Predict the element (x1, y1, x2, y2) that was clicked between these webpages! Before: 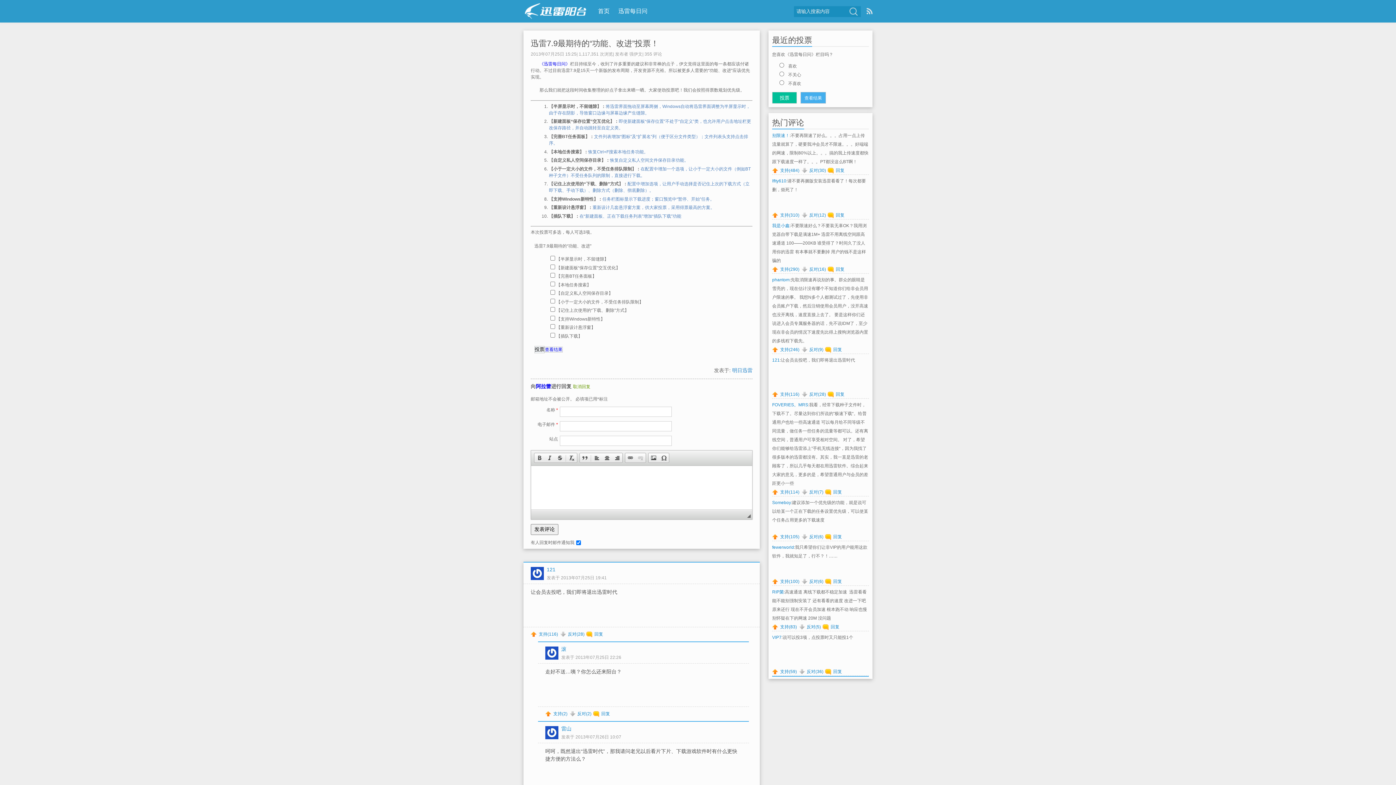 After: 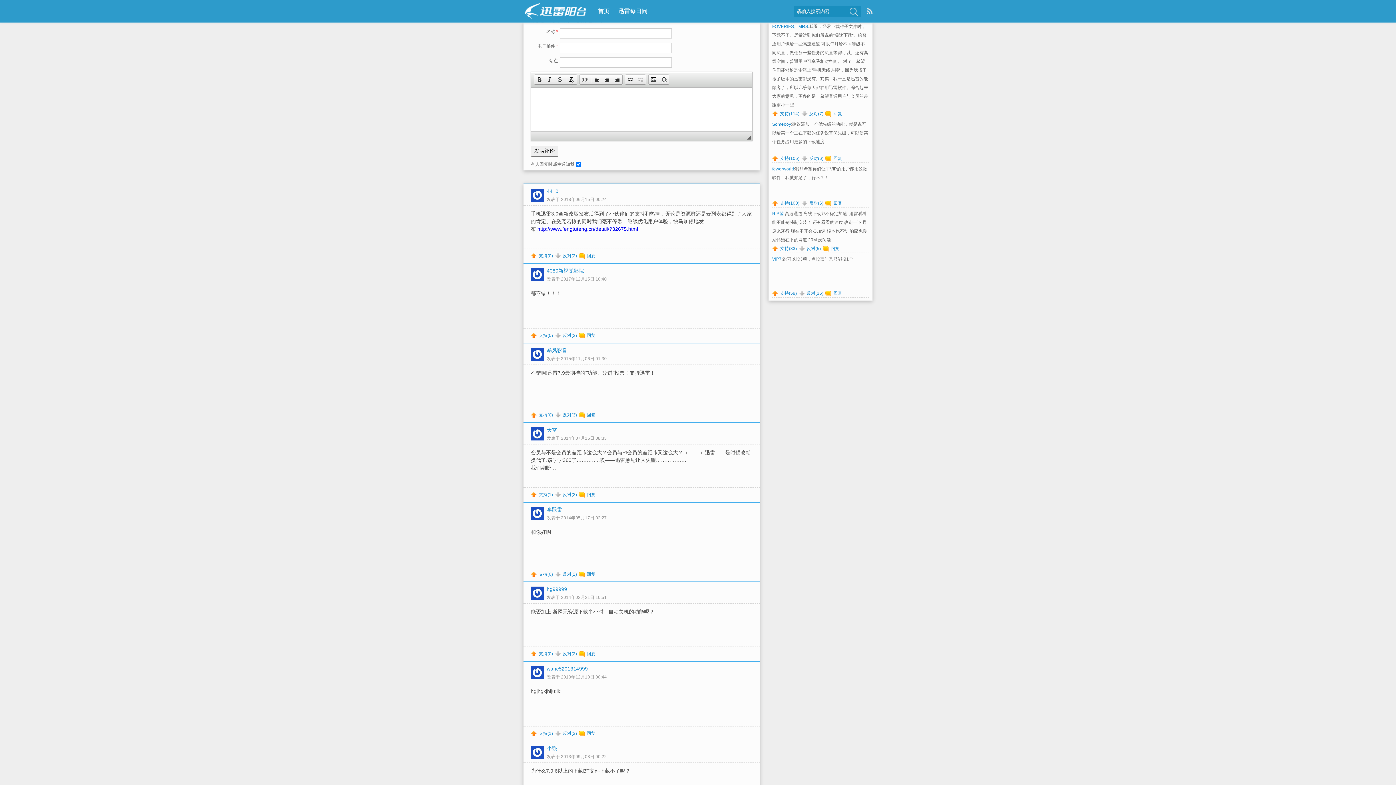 Action: bbox: (825, 579, 842, 584) label: 回复